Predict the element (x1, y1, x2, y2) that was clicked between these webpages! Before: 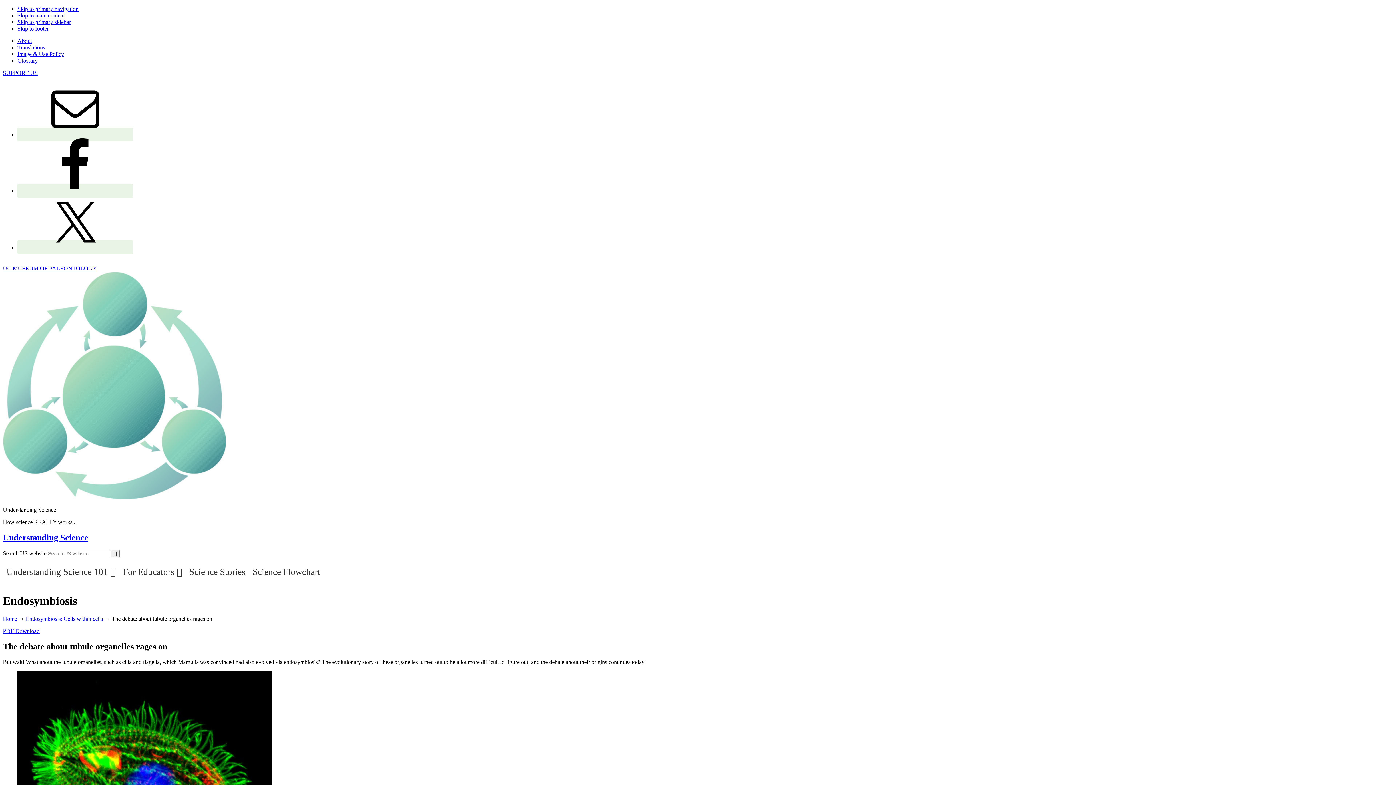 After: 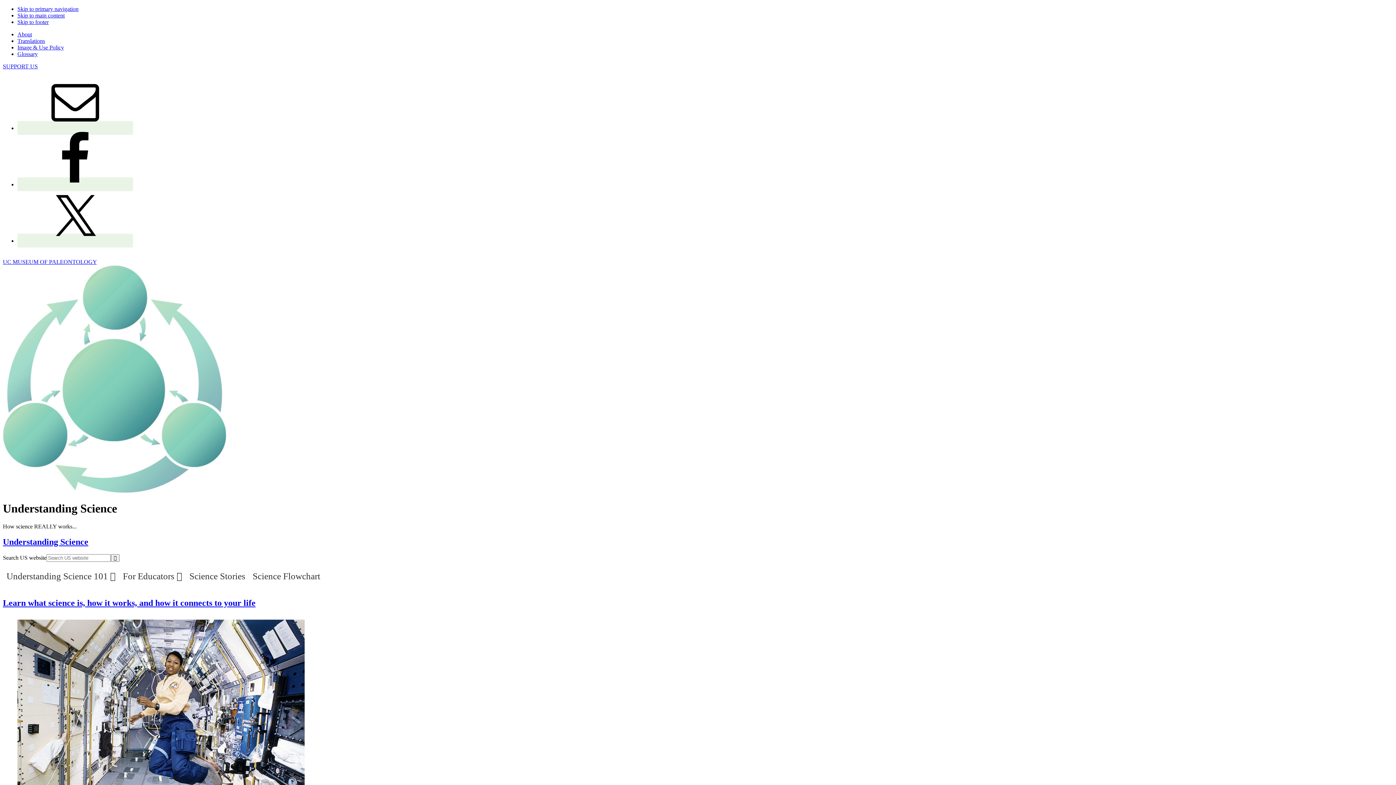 Action: bbox: (2, 533, 88, 542) label: Understanding Science